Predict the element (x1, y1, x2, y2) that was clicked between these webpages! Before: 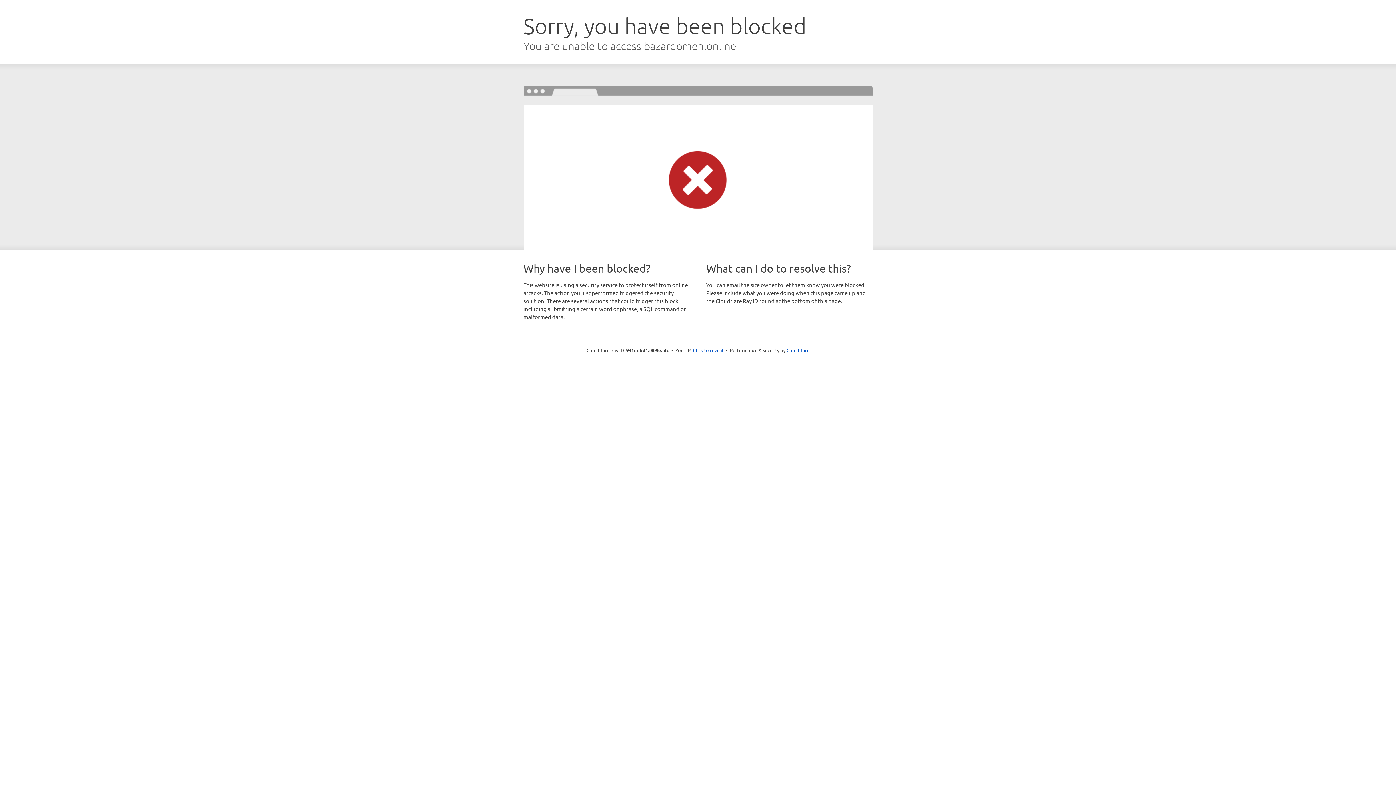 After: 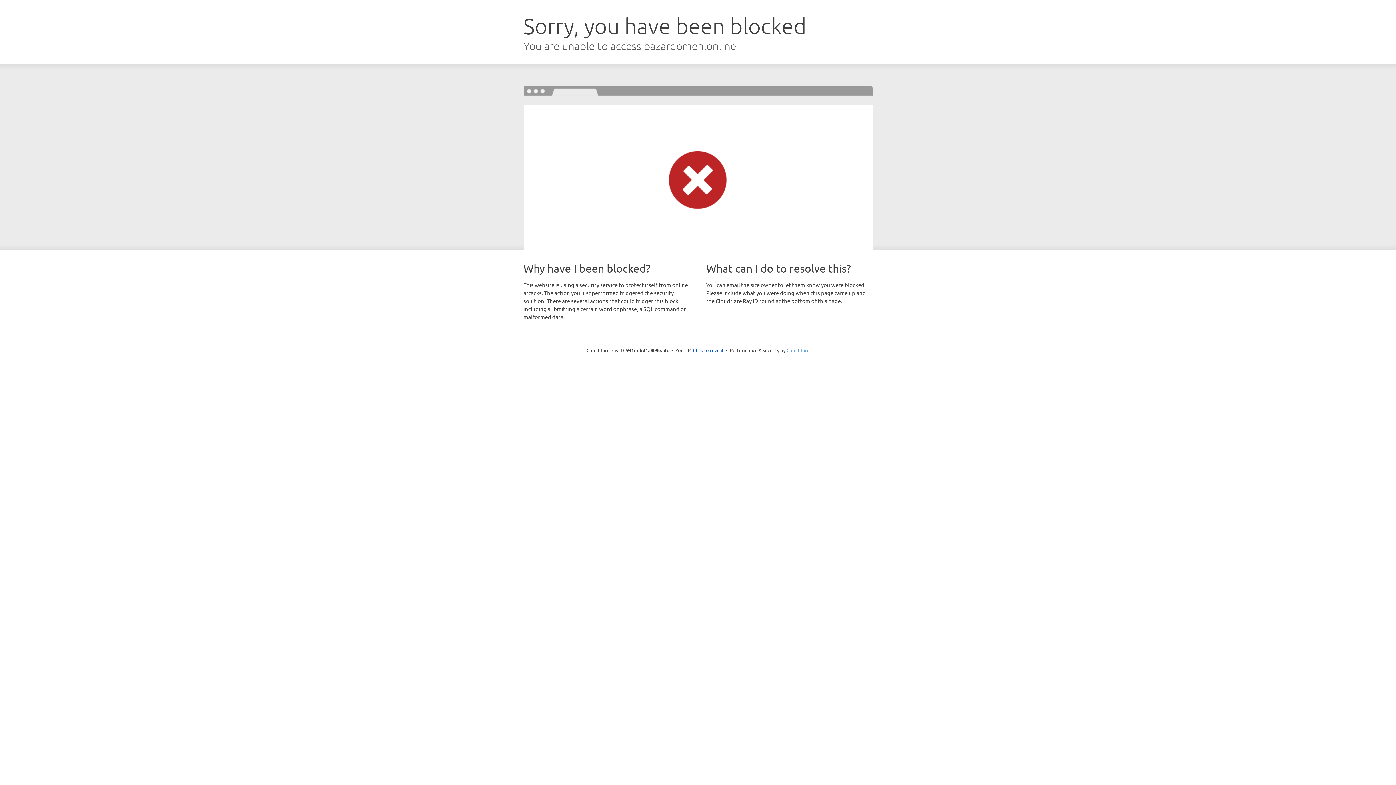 Action: label: Cloudflare bbox: (786, 347, 809, 353)